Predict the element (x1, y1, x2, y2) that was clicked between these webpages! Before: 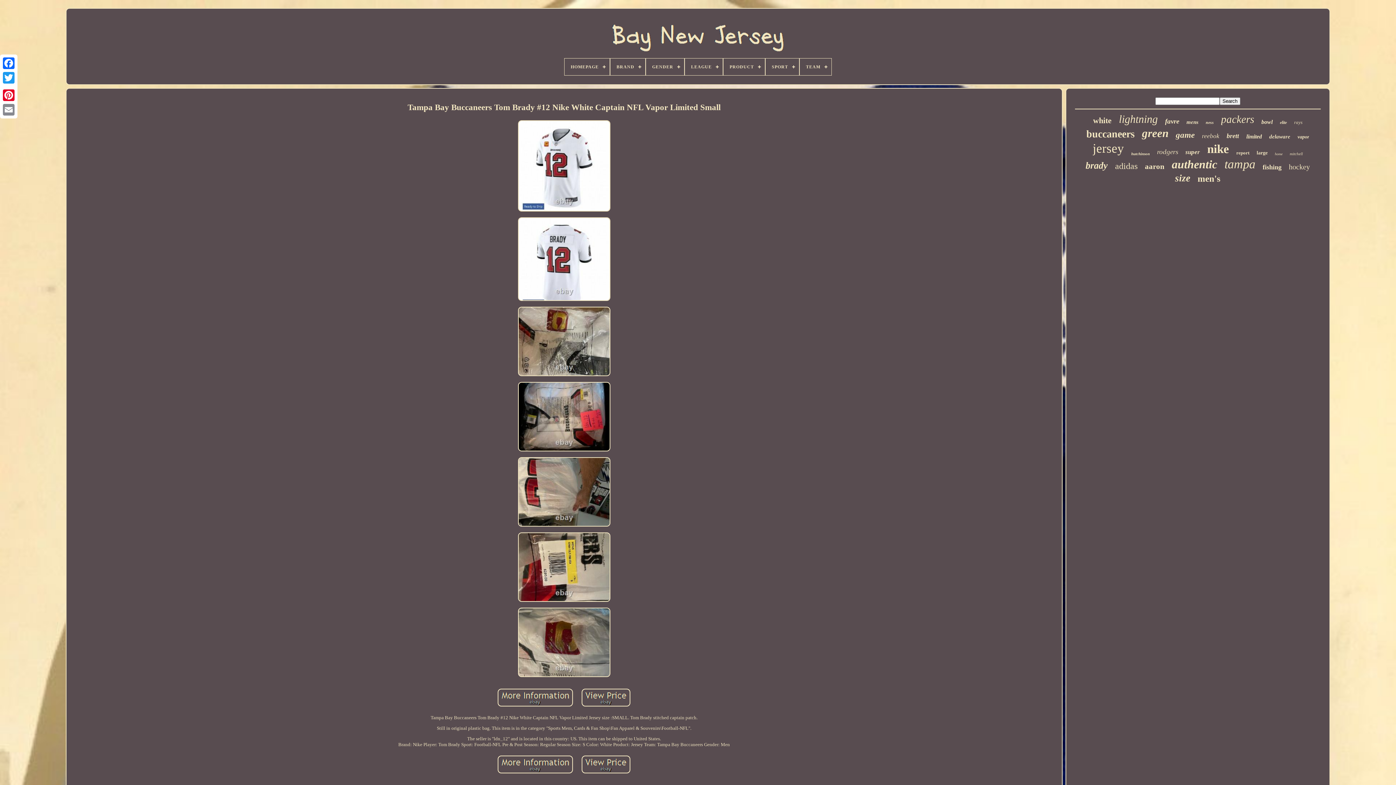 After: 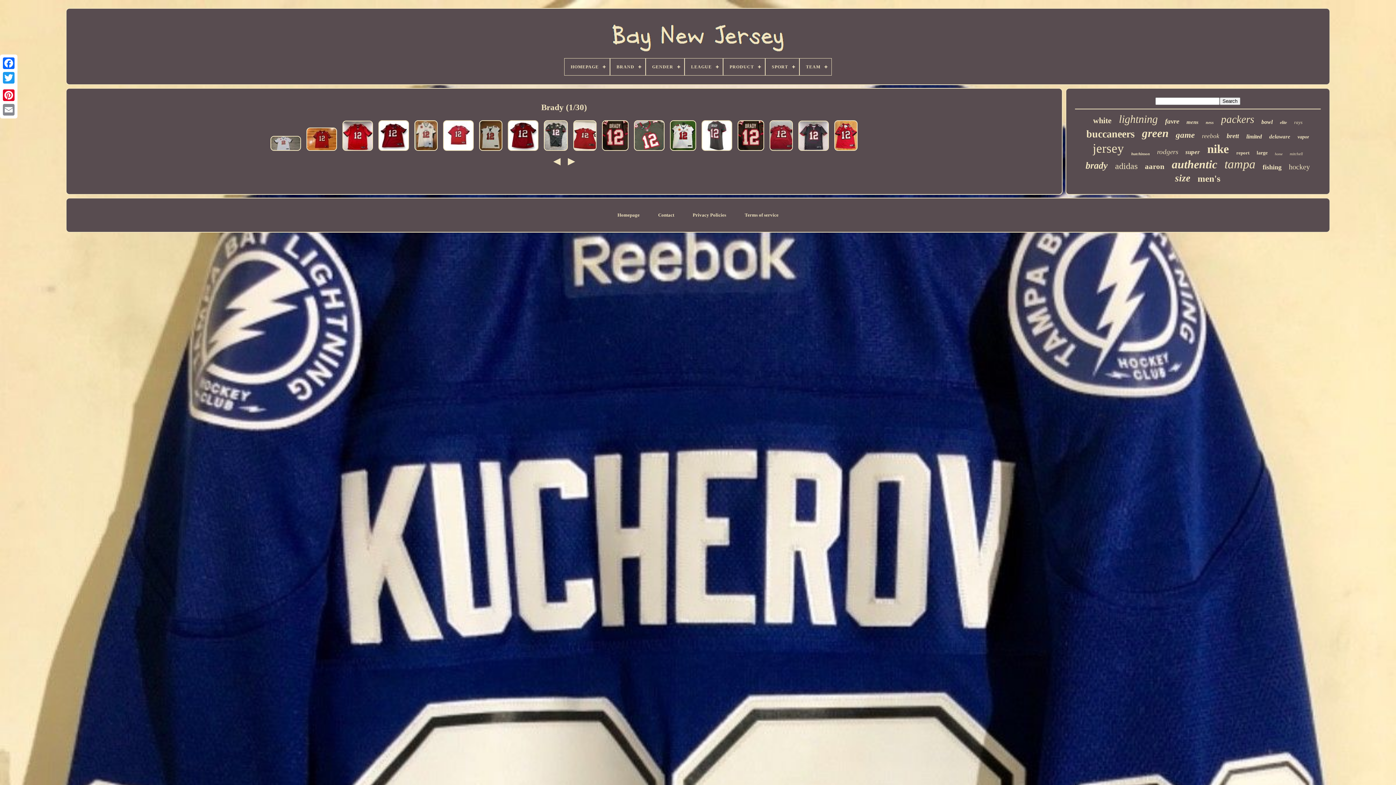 Action: bbox: (1085, 160, 1108, 171) label: brady